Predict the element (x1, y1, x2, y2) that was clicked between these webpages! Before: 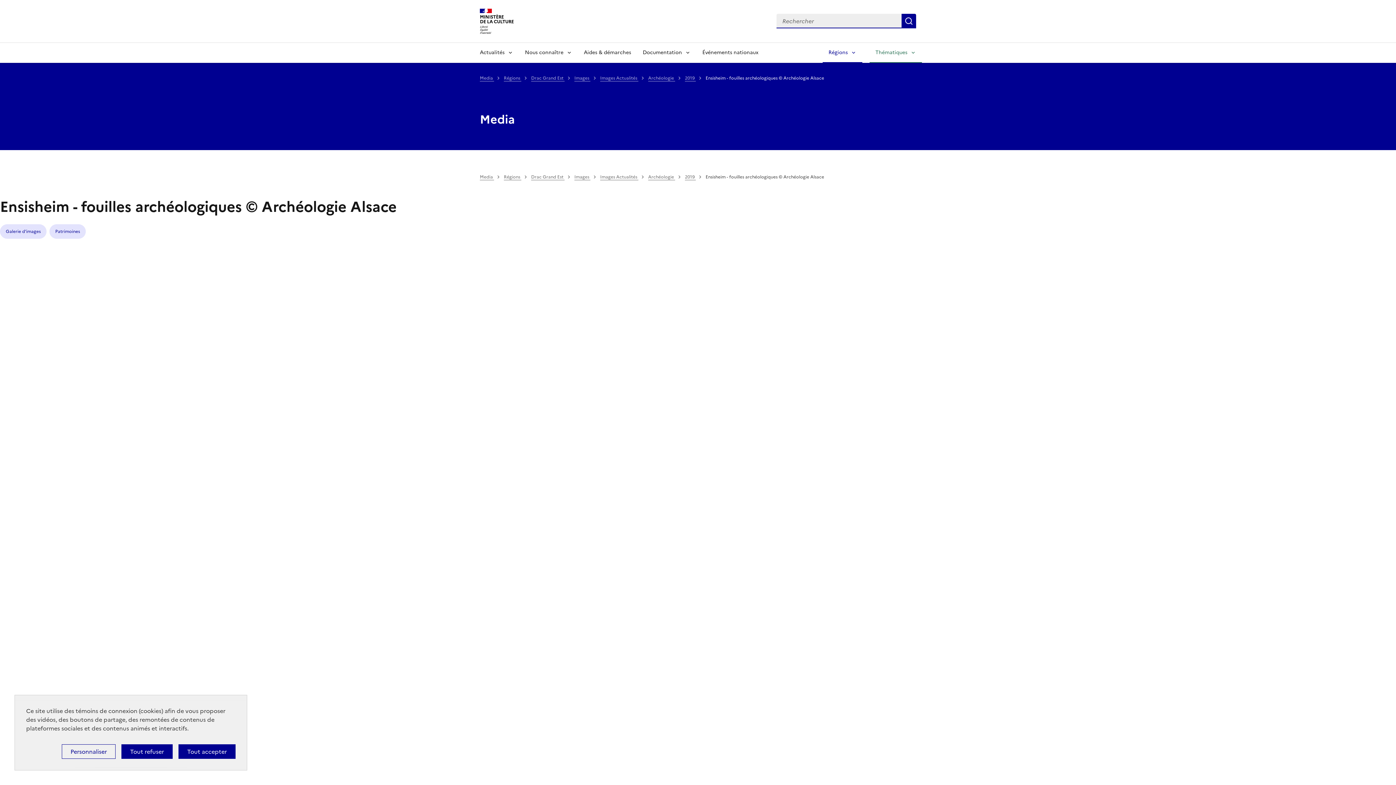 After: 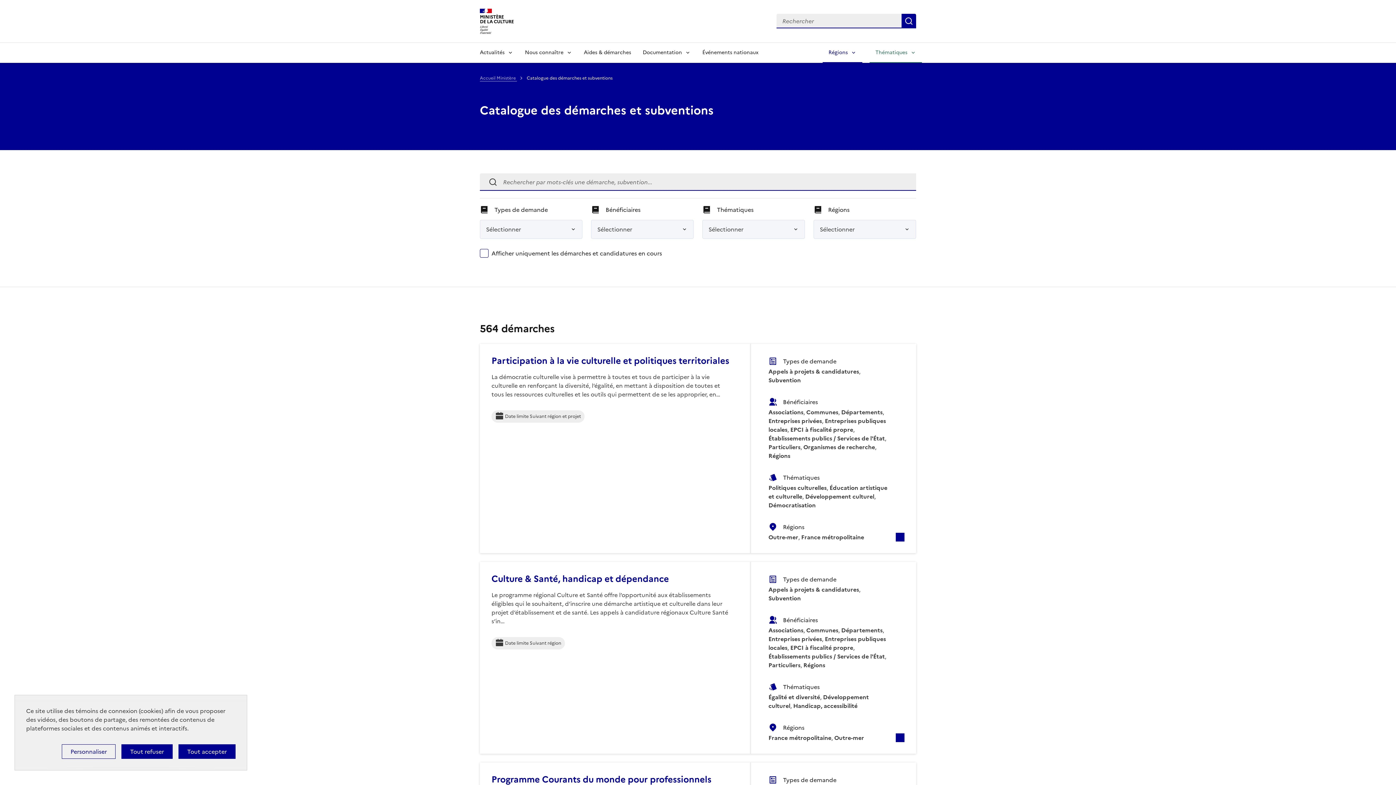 Action: label: Aides & démarches bbox: (578, 42, 637, 62)